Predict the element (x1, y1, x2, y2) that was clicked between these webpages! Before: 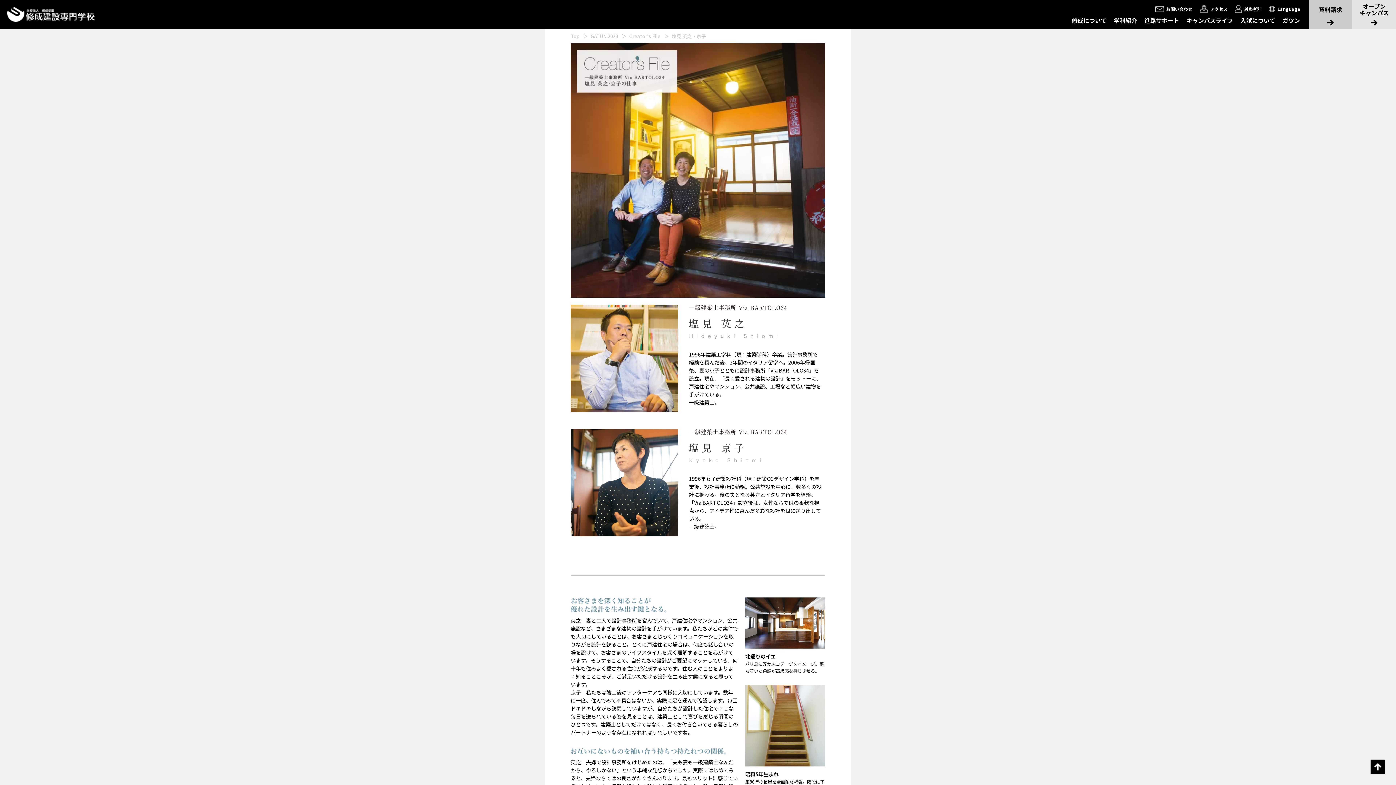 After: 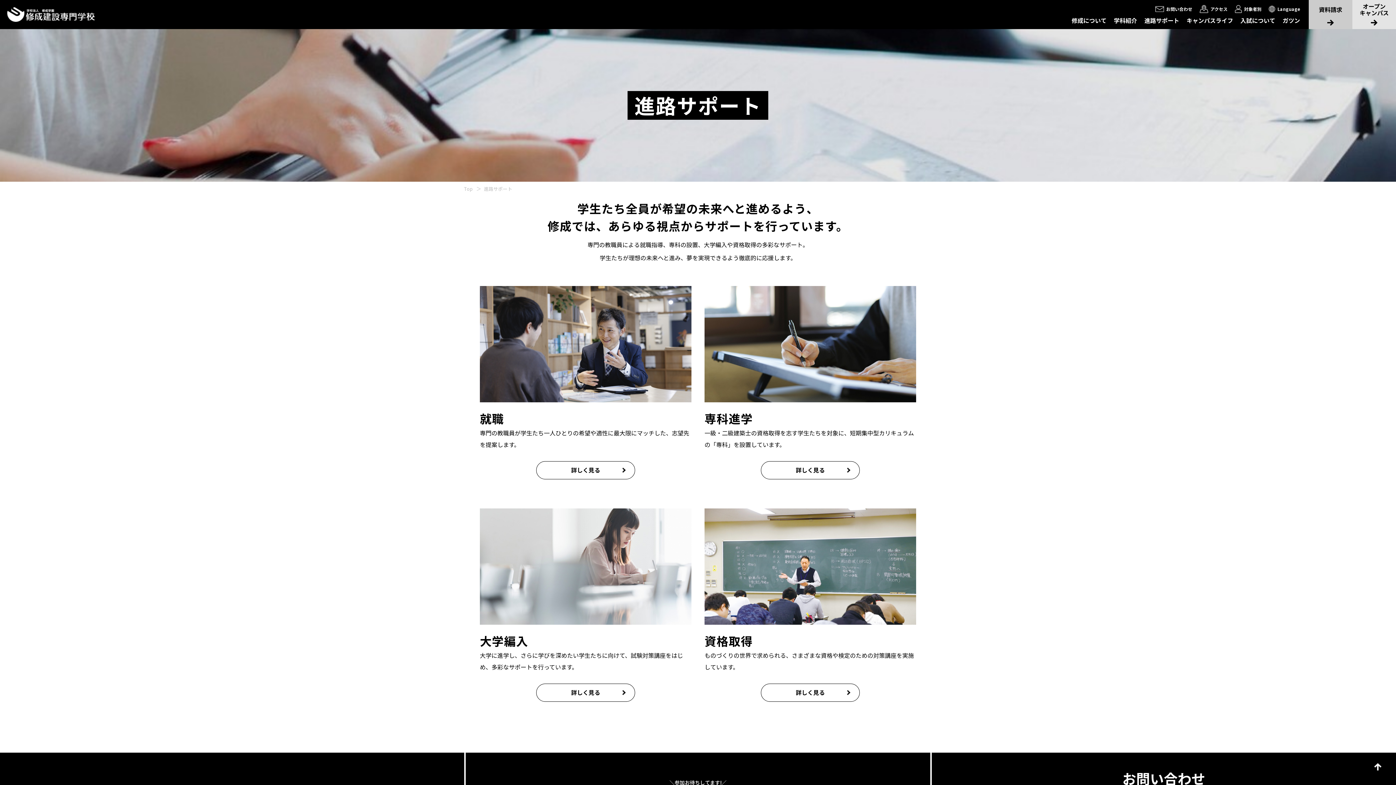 Action: bbox: (1144, 13, 1179, 29) label: 進路サポート